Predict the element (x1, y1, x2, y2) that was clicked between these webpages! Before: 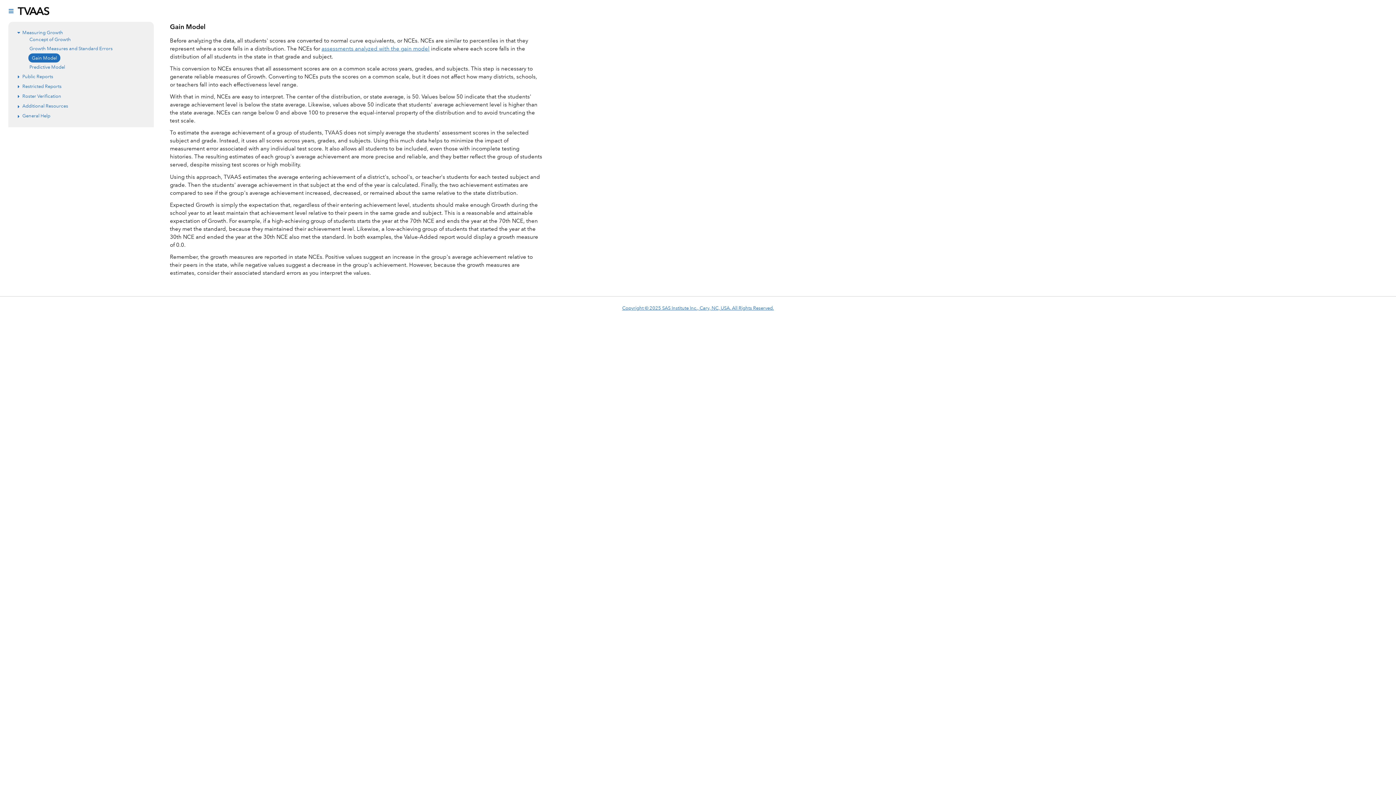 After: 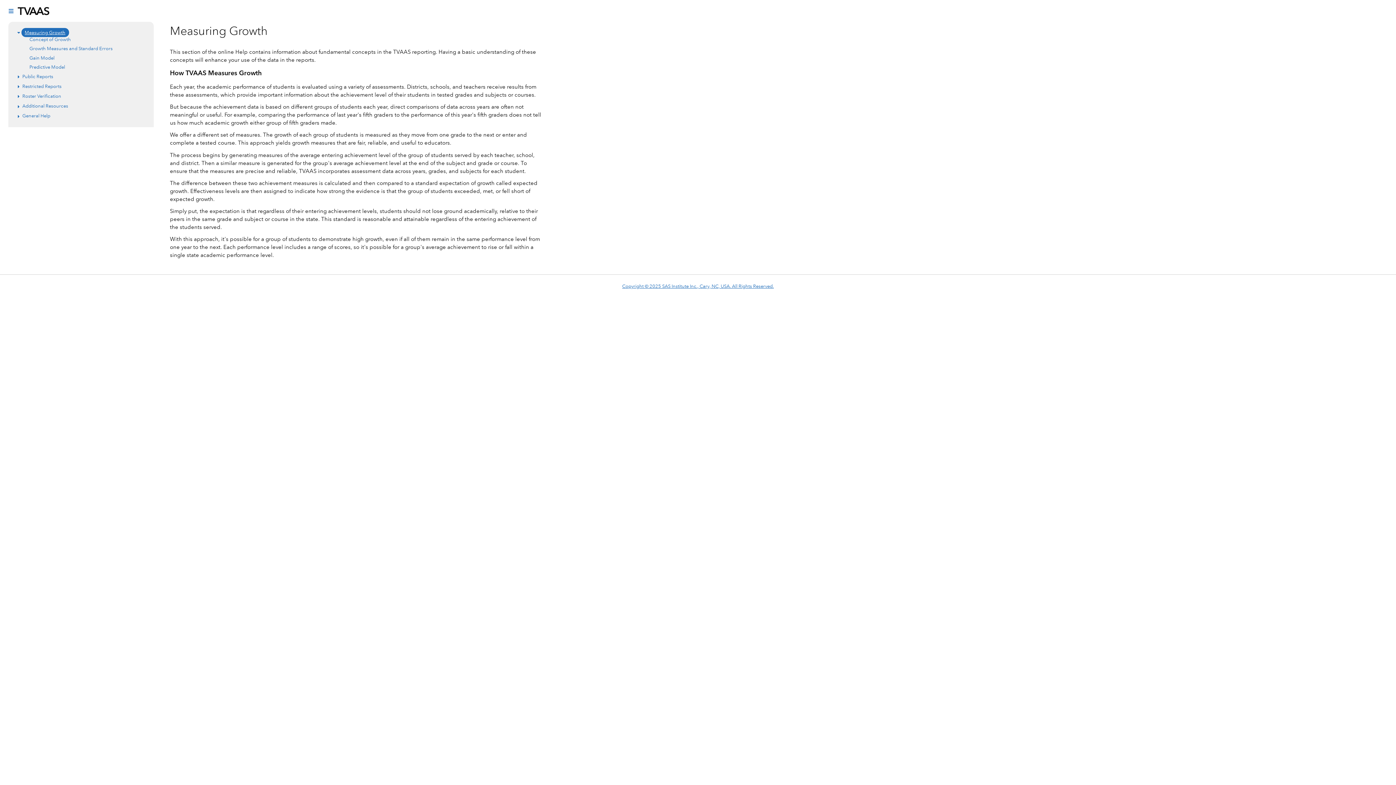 Action: bbox: (22, 28, 63, 35) label: Measuring Growth